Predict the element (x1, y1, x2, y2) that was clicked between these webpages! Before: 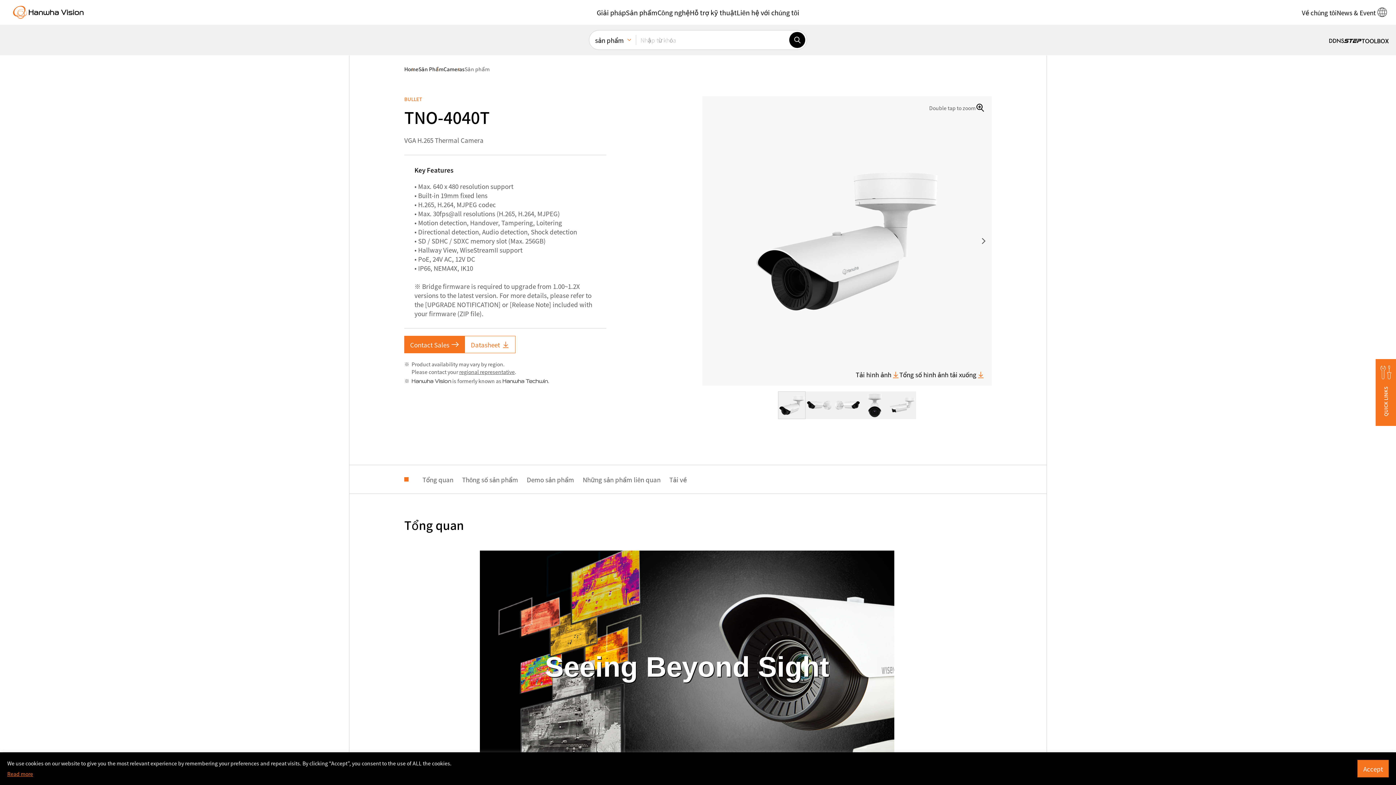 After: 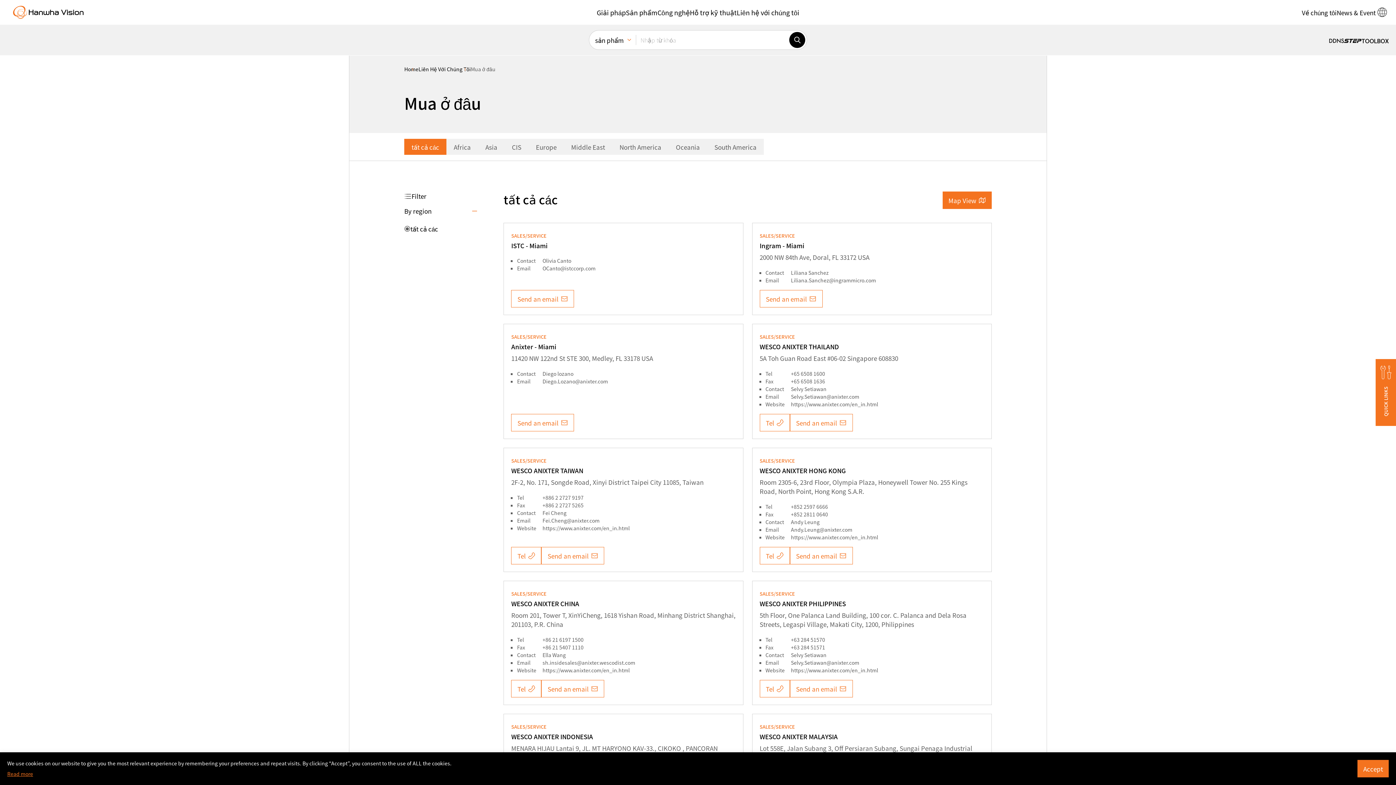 Action: label: regional representative bbox: (459, 368, 514, 375)